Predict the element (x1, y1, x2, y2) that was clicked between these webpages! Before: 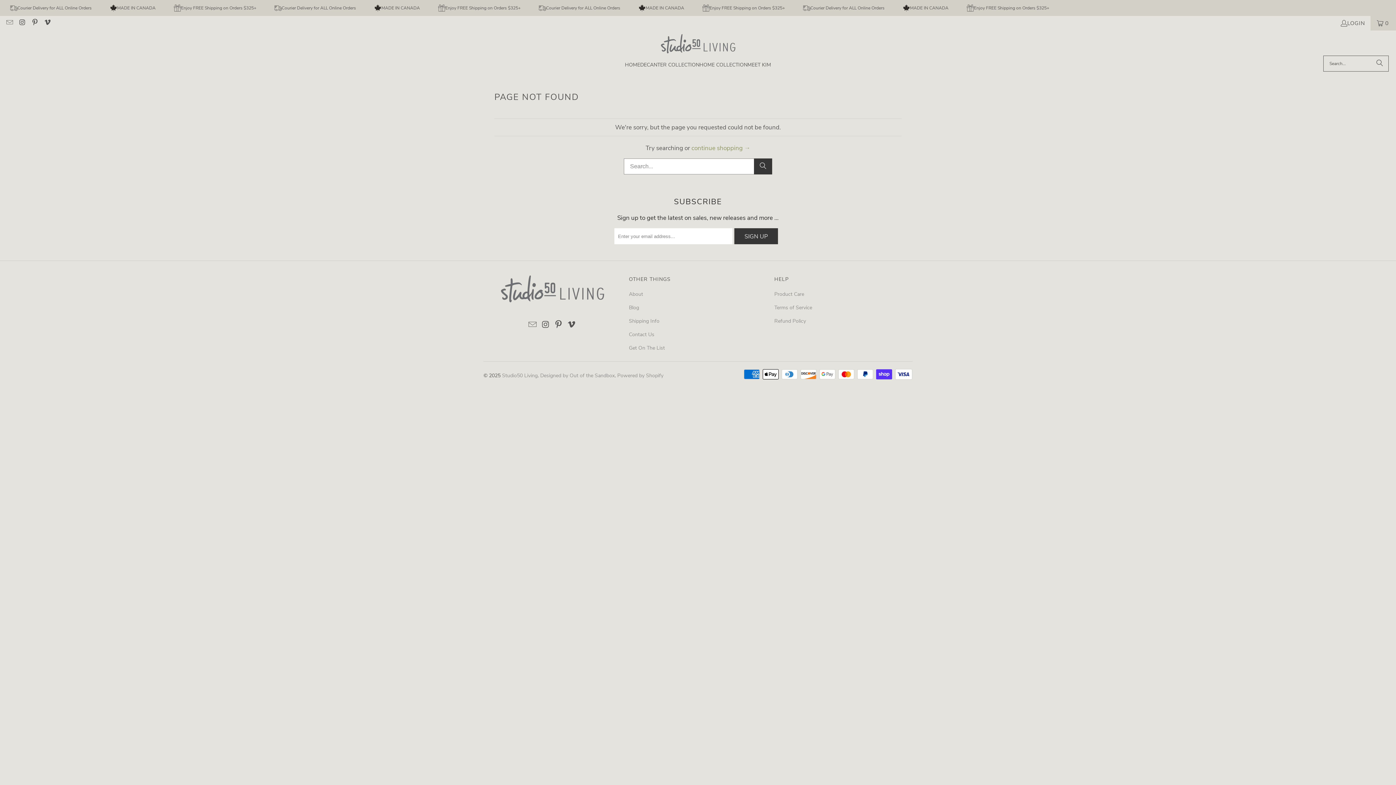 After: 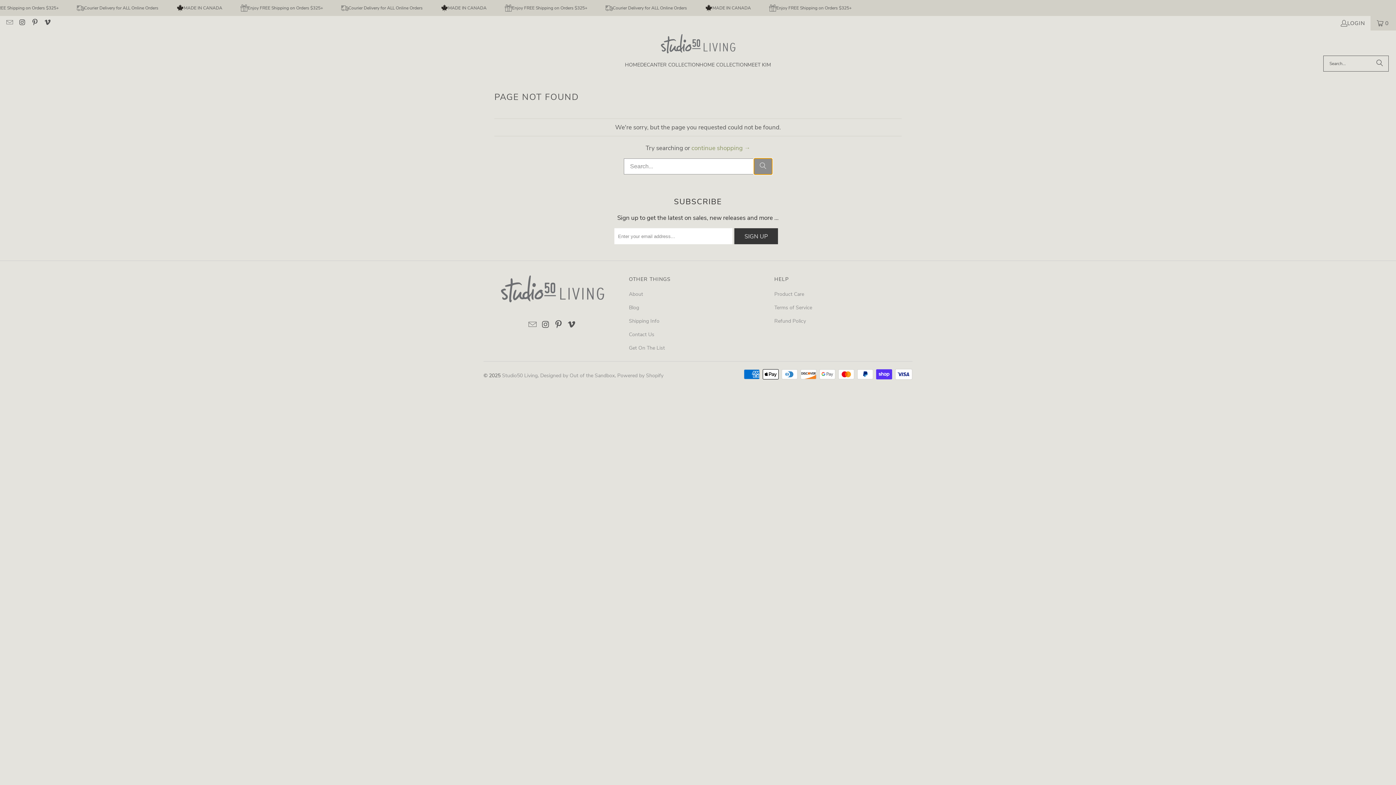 Action: label: Search bbox: (754, 158, 772, 174)